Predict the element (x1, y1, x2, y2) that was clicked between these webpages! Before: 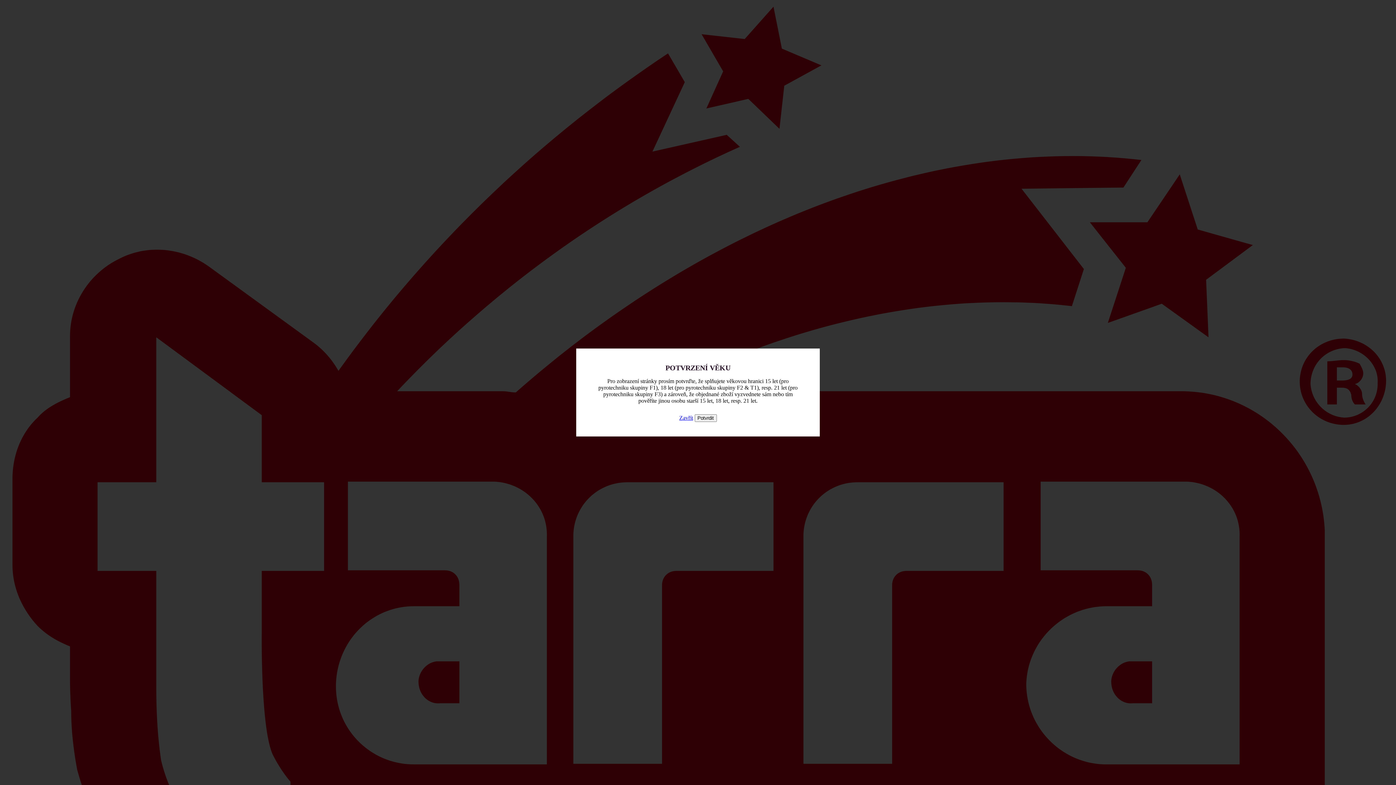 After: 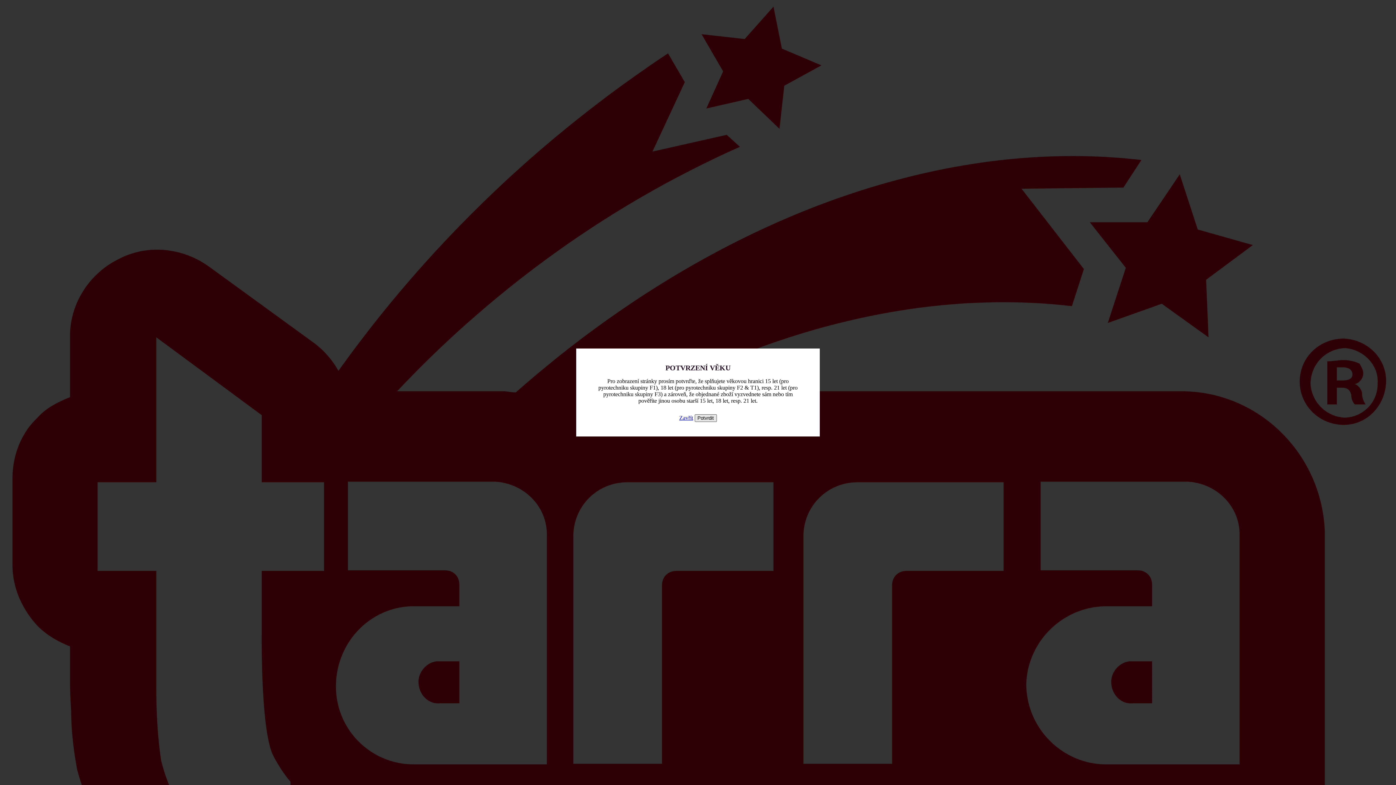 Action: bbox: (694, 414, 716, 422) label: Potvrdit